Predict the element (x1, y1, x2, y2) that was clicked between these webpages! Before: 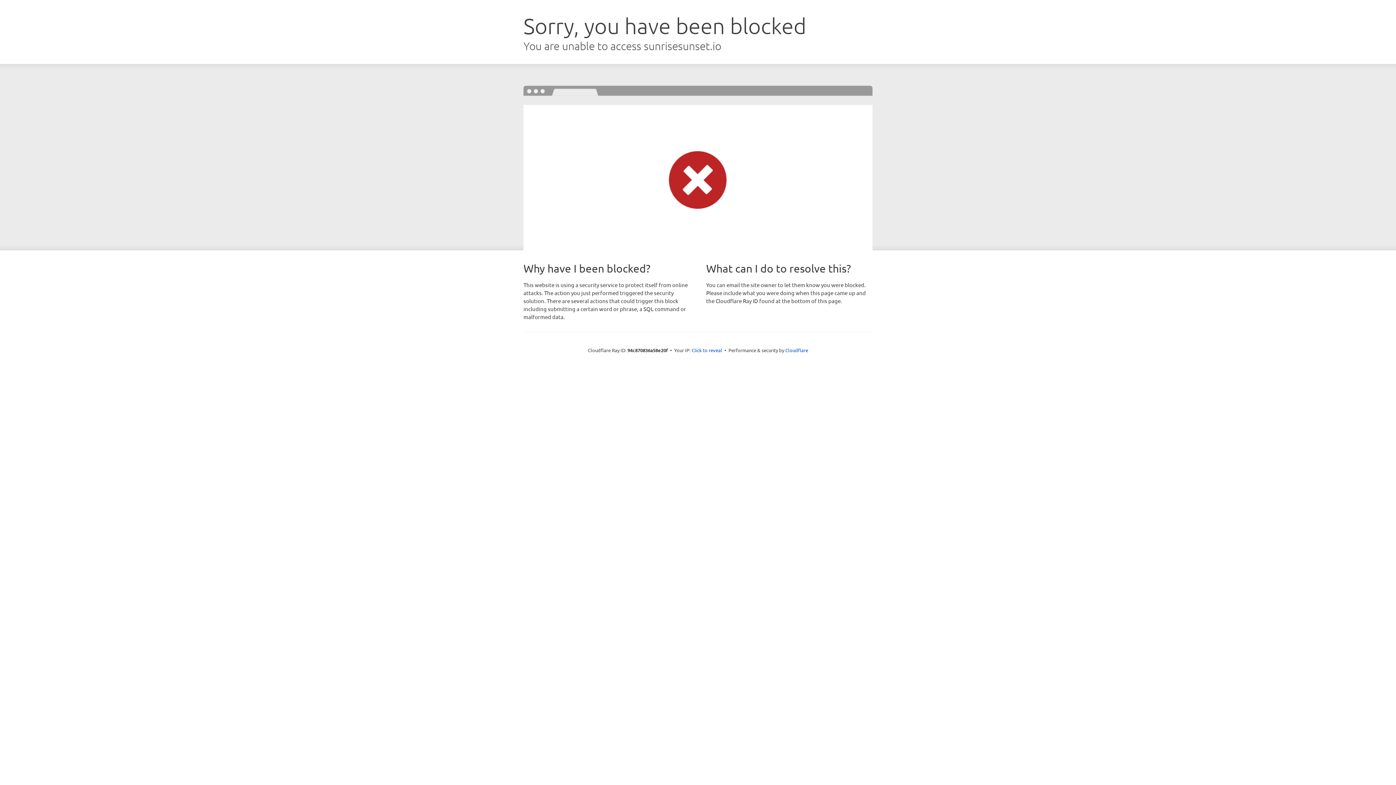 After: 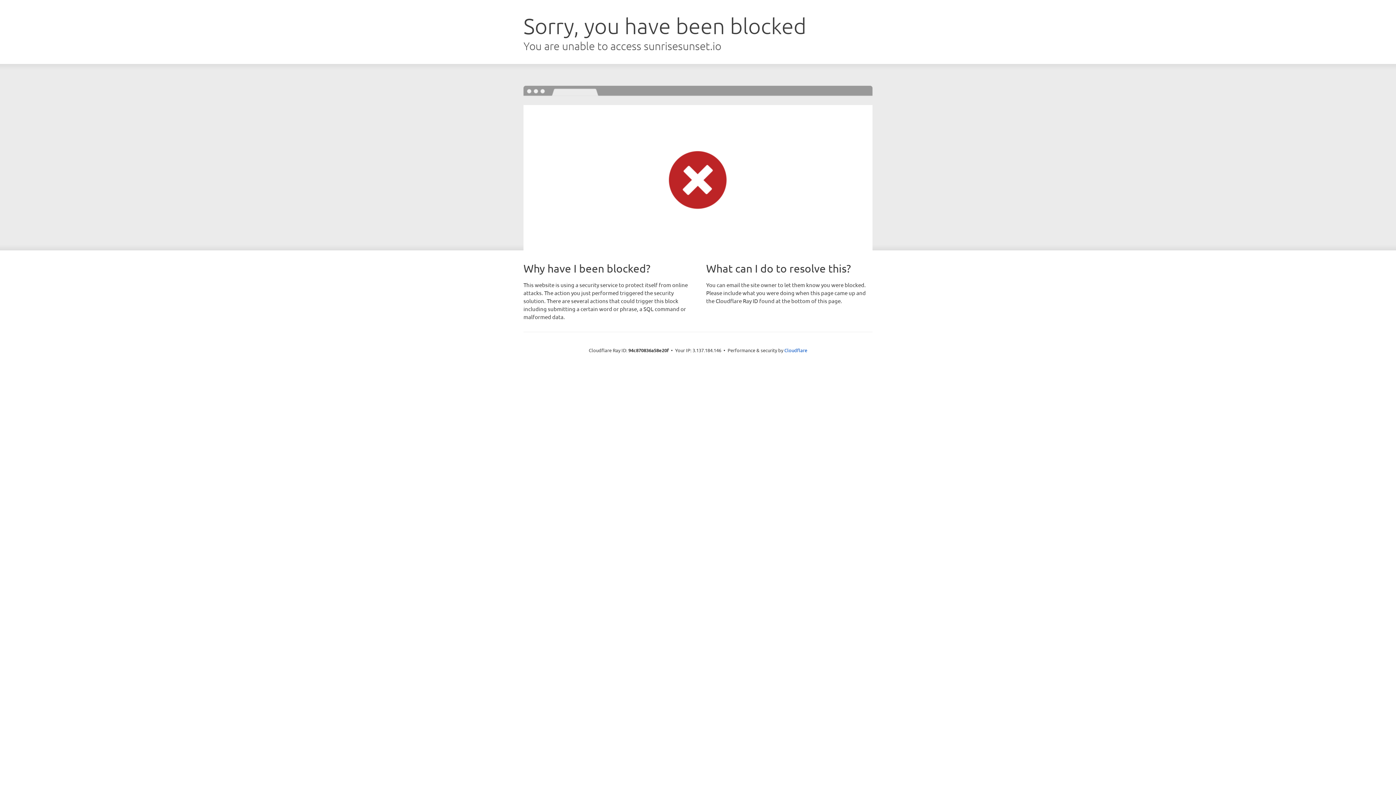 Action: bbox: (691, 346, 722, 353) label: Click to reveal